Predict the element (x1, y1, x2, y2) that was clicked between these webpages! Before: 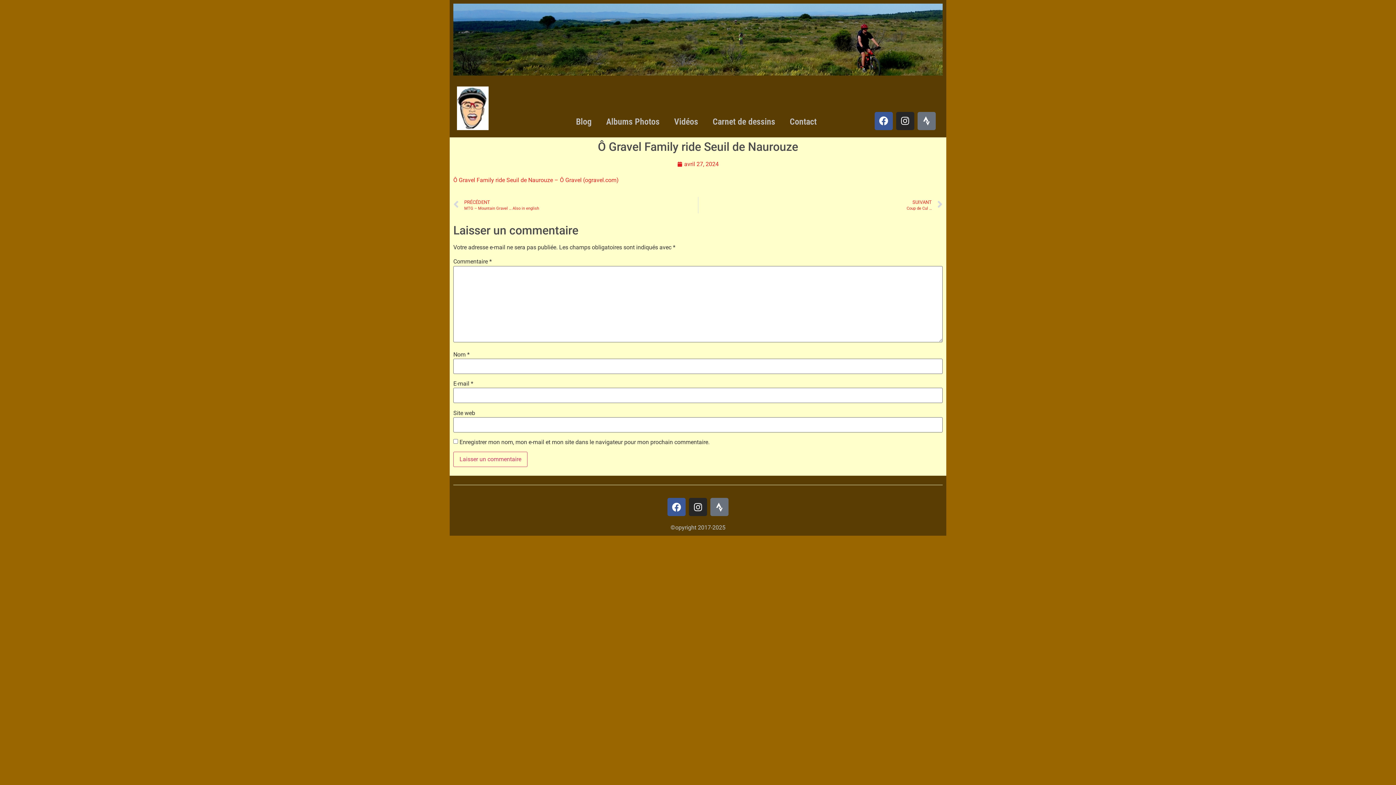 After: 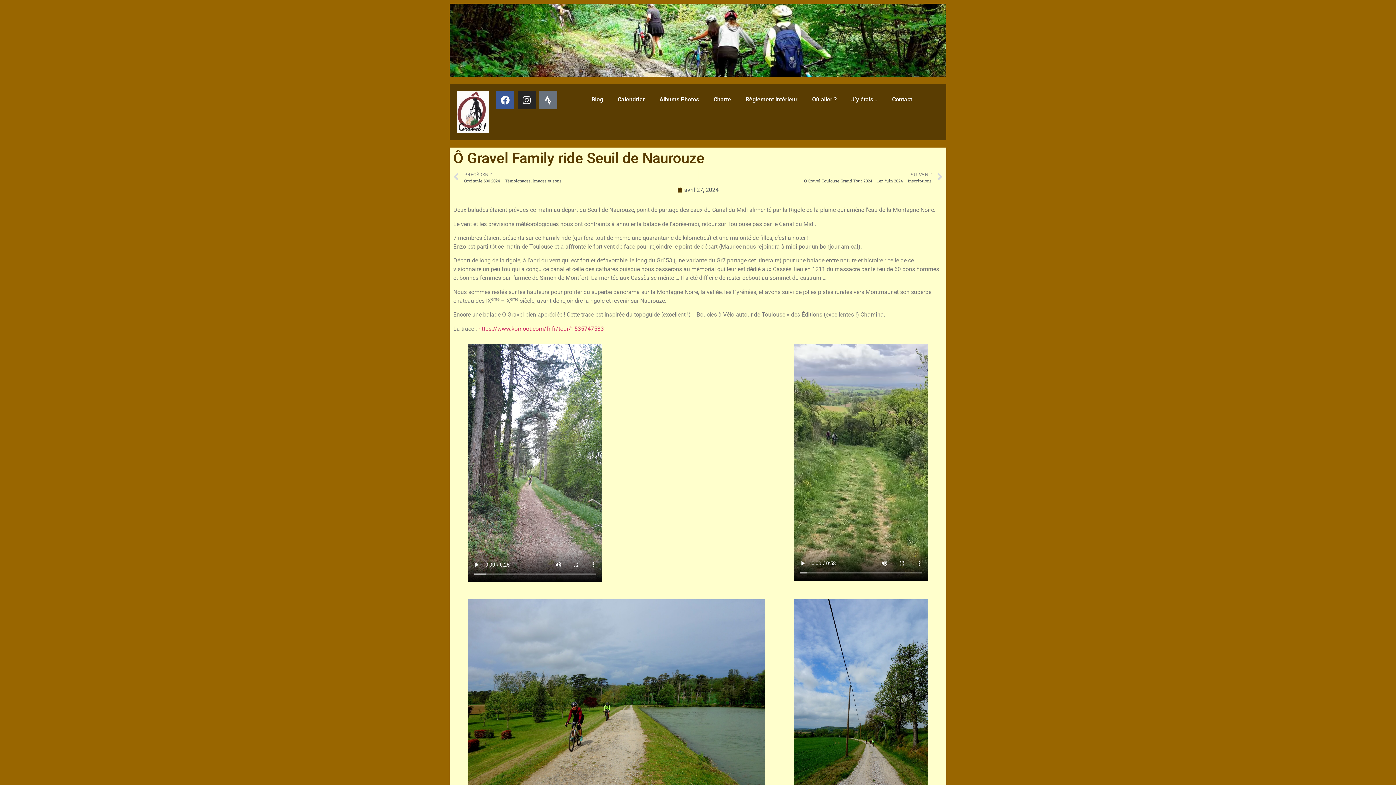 Action: label: Ô Gravel Family ride Seuil de Naurouze – Ô Gravel (ogravel.com) bbox: (453, 176, 618, 183)